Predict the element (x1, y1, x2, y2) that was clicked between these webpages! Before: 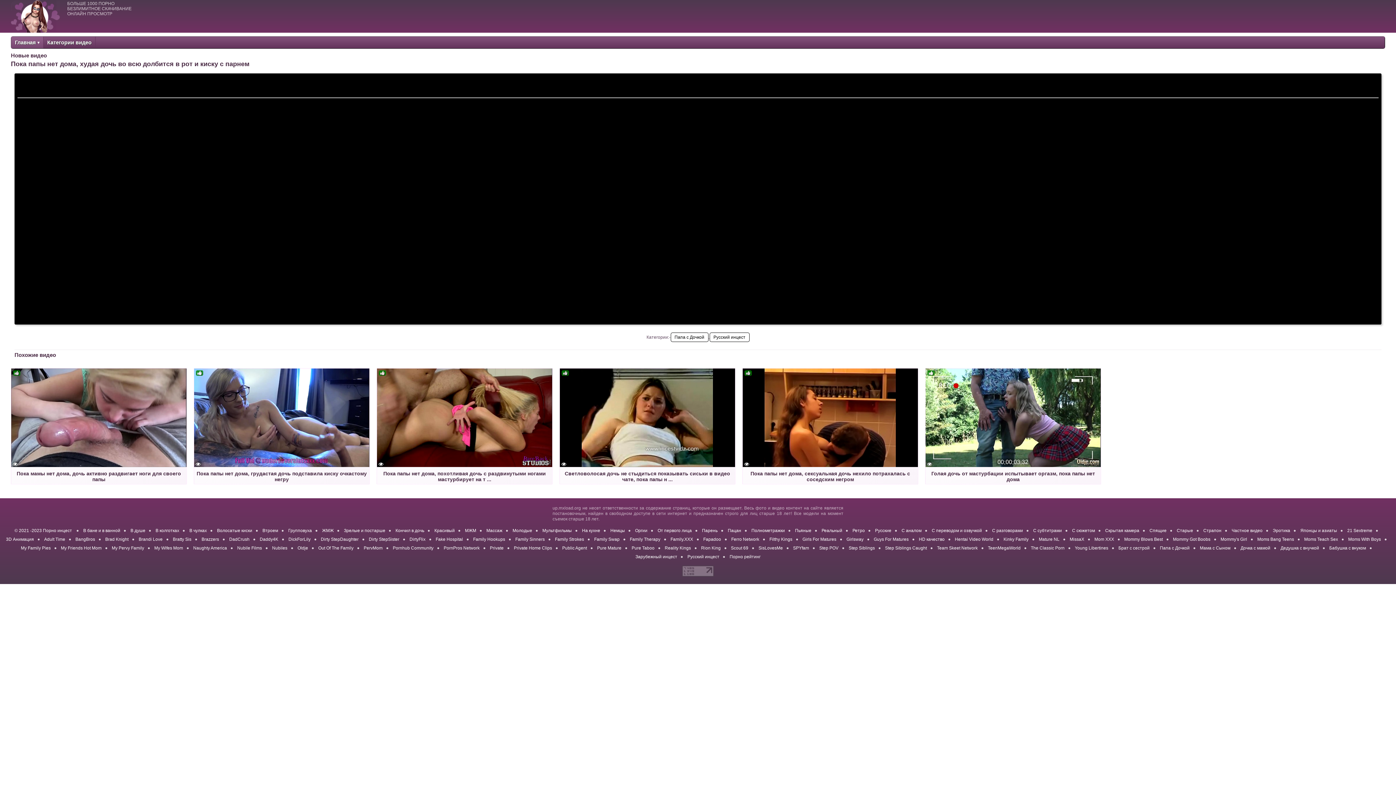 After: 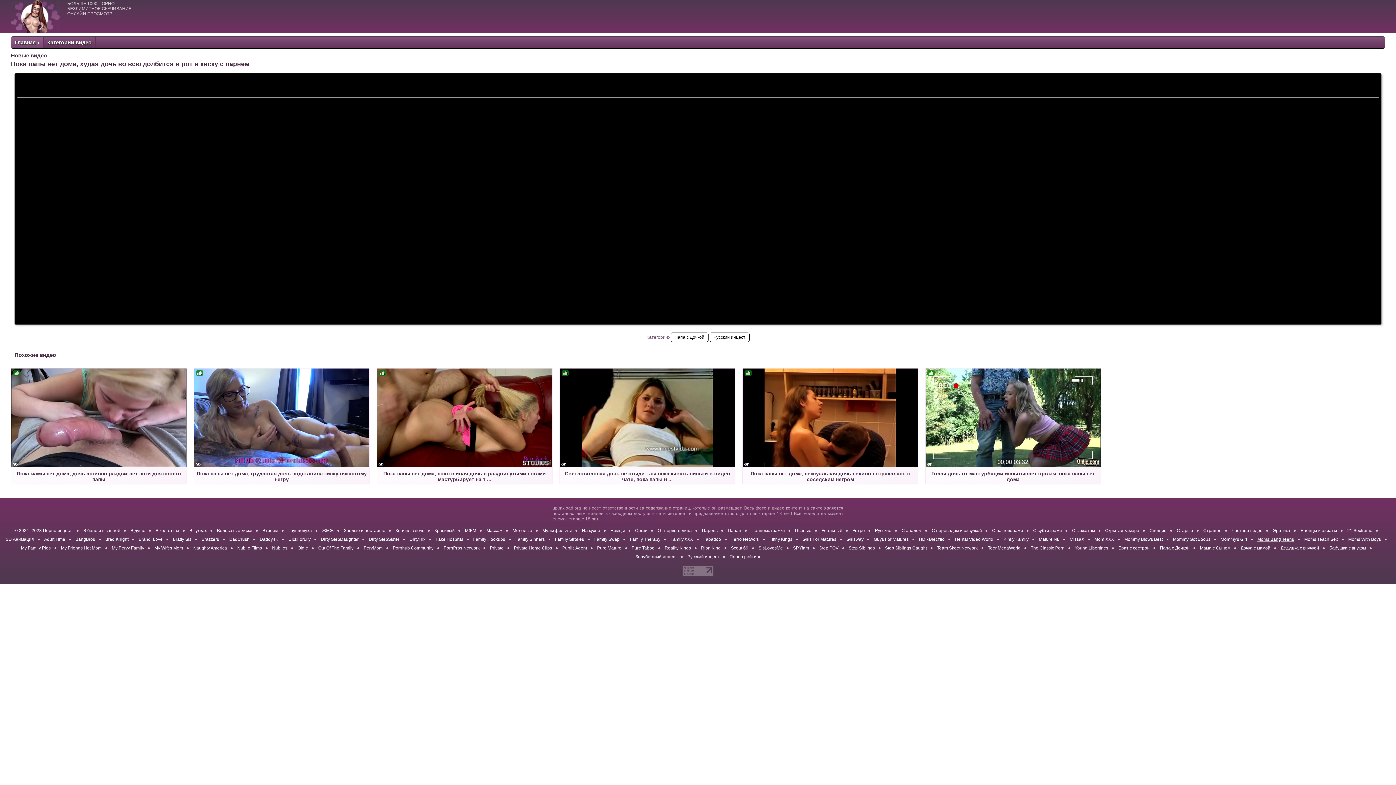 Action: label: Moms Bang Teens bbox: (1257, 537, 1294, 542)